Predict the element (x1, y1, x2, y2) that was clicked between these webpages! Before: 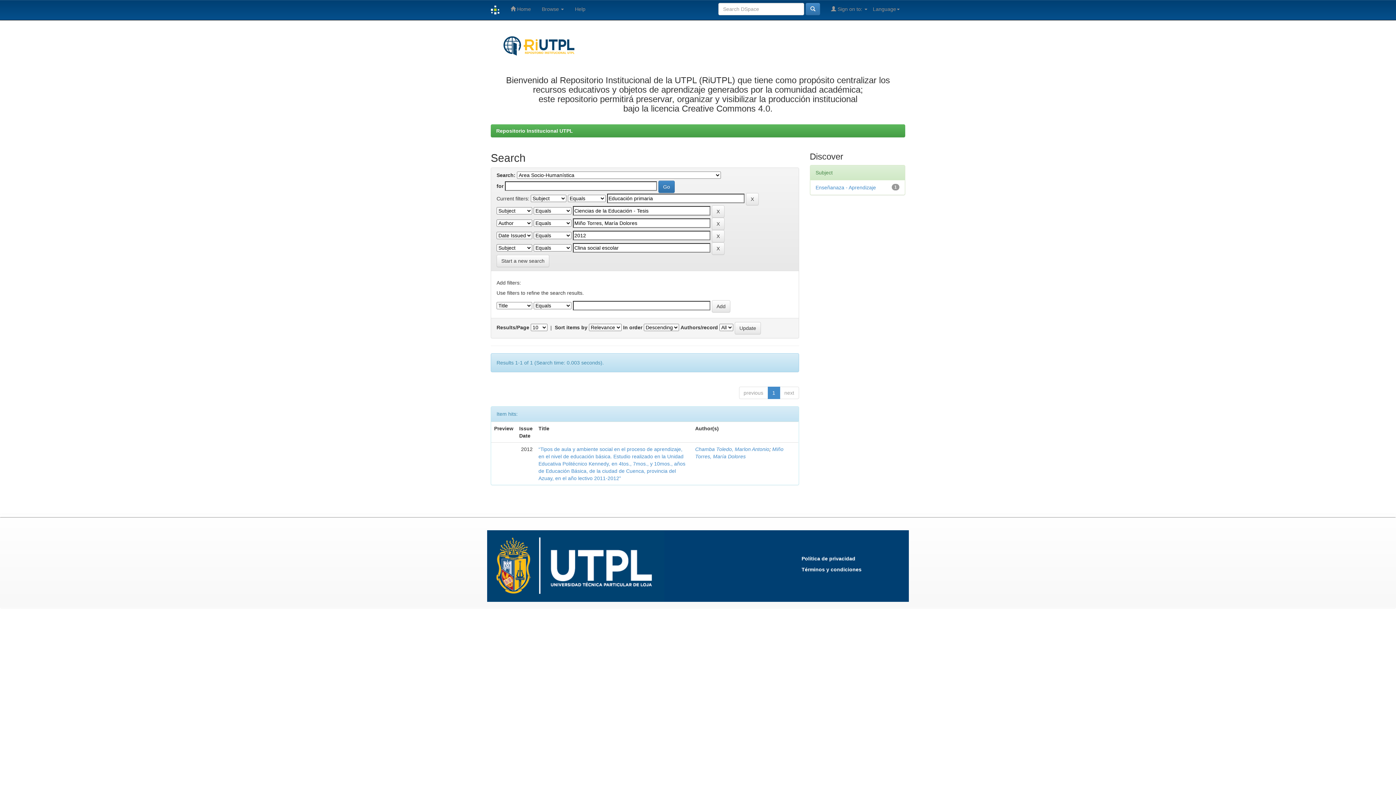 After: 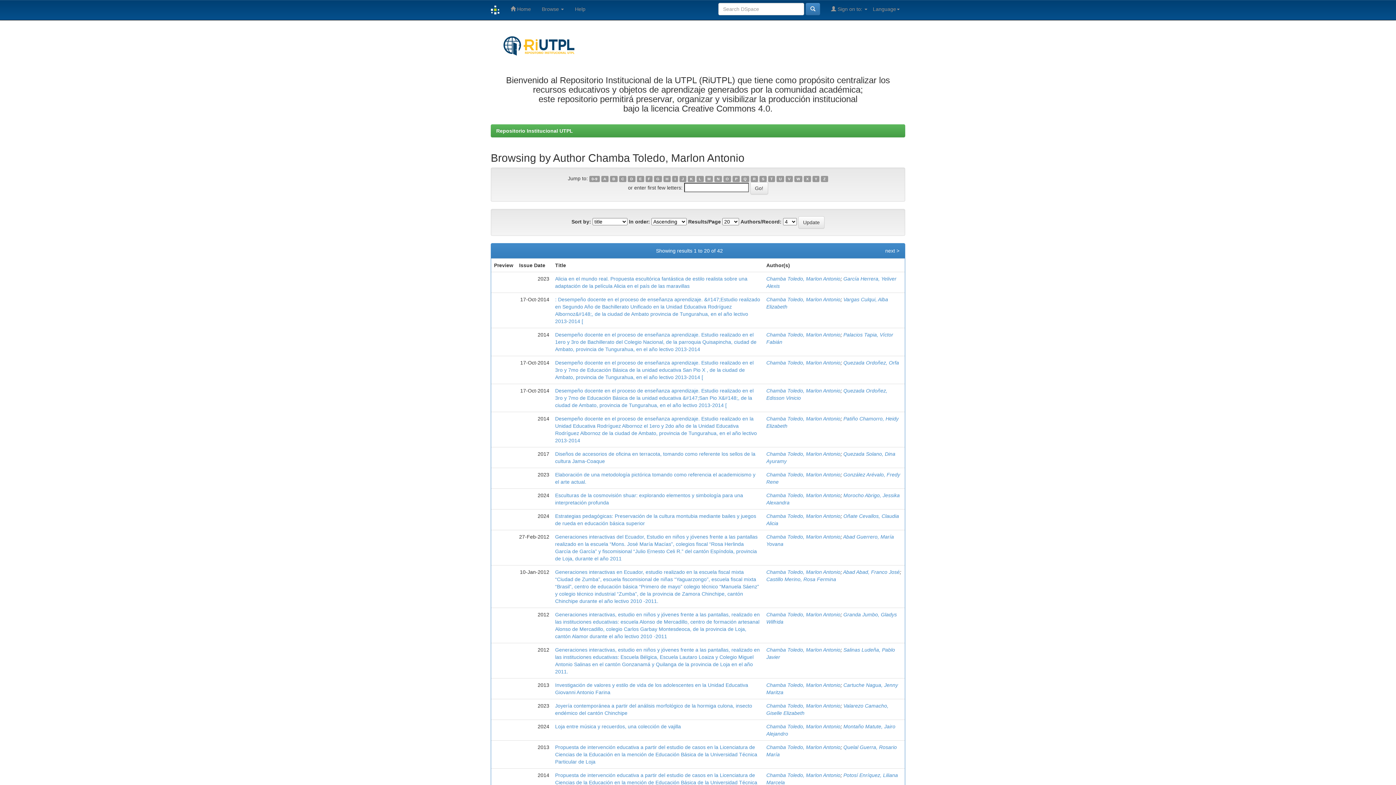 Action: label: Chamba Toledo, Marlon Antonio bbox: (695, 446, 769, 452)